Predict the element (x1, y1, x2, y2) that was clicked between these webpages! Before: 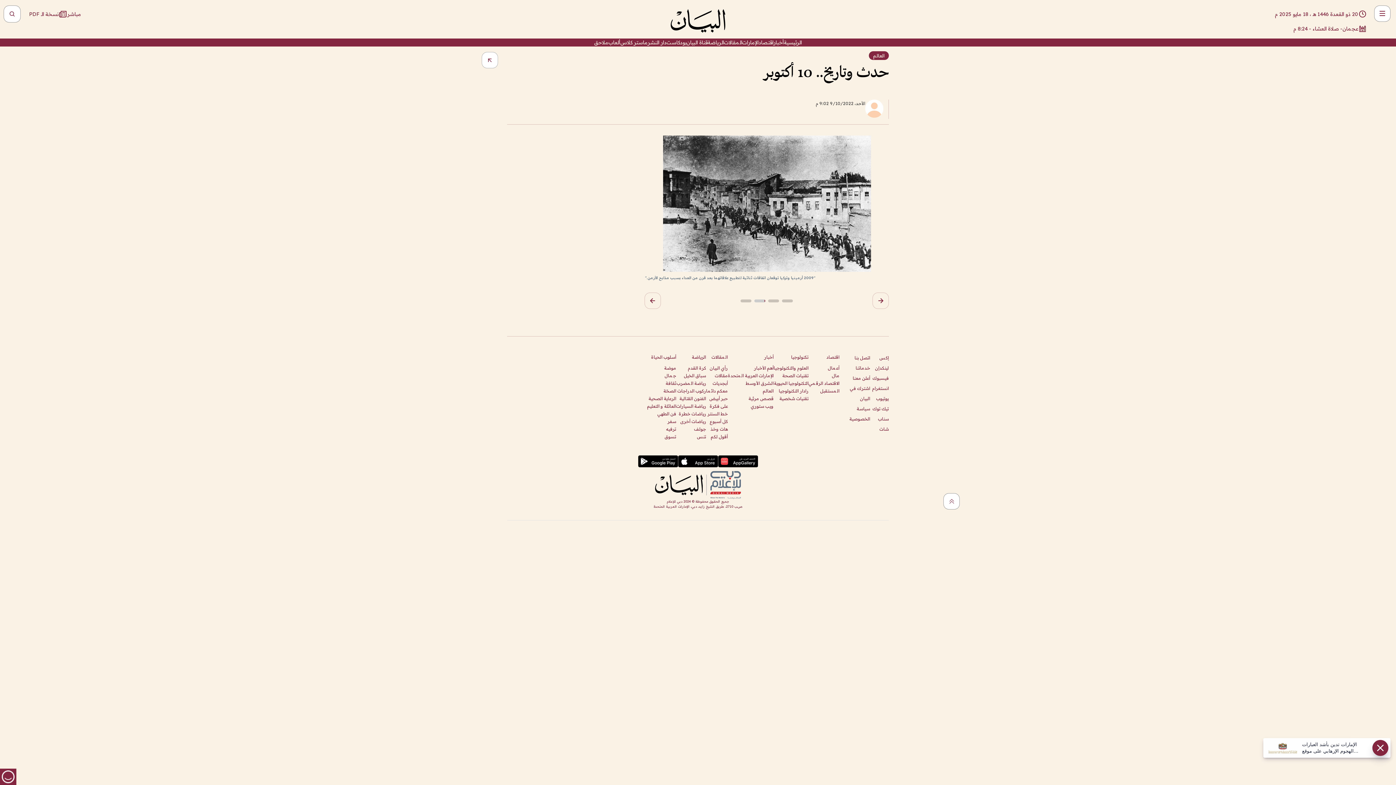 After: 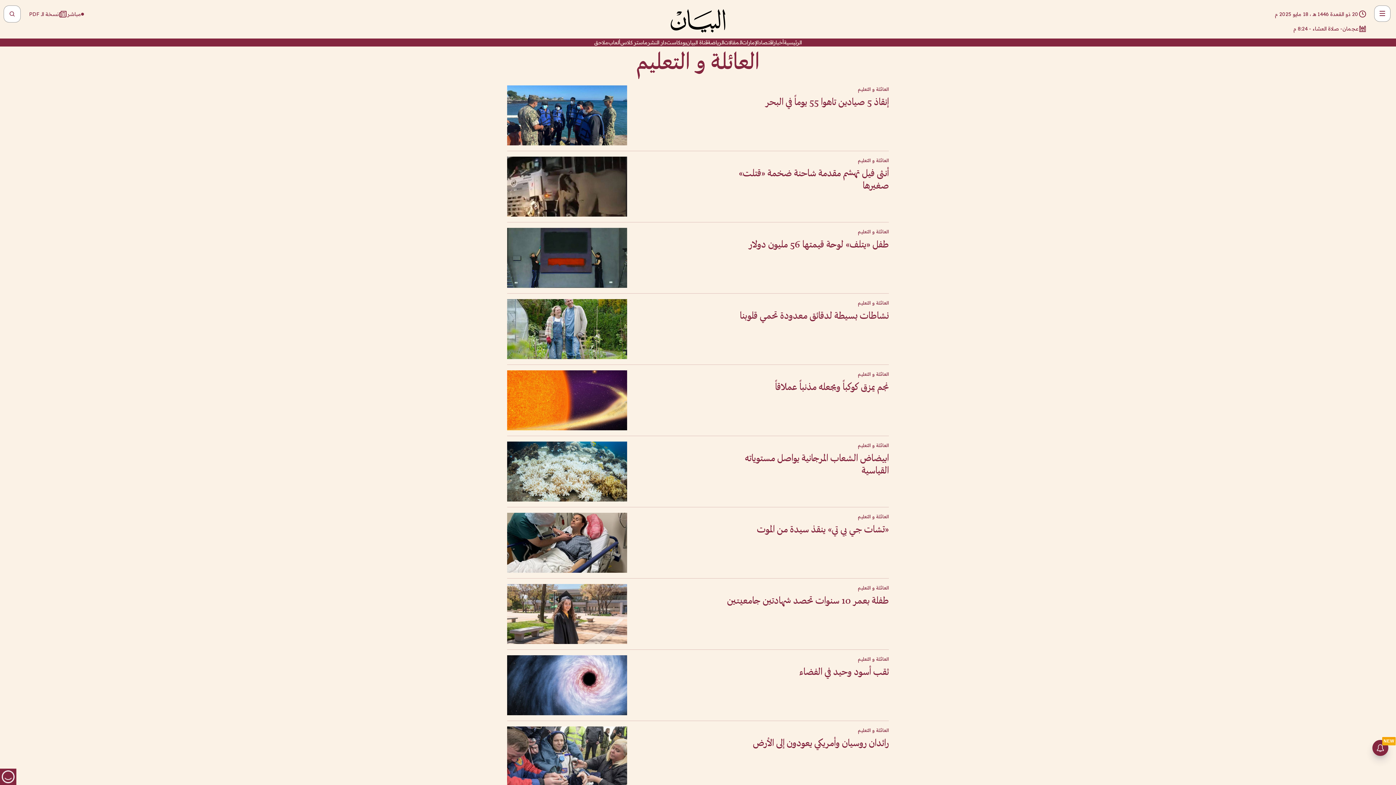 Action: bbox: (647, 403, 676, 409) label: العائلة و التعليم